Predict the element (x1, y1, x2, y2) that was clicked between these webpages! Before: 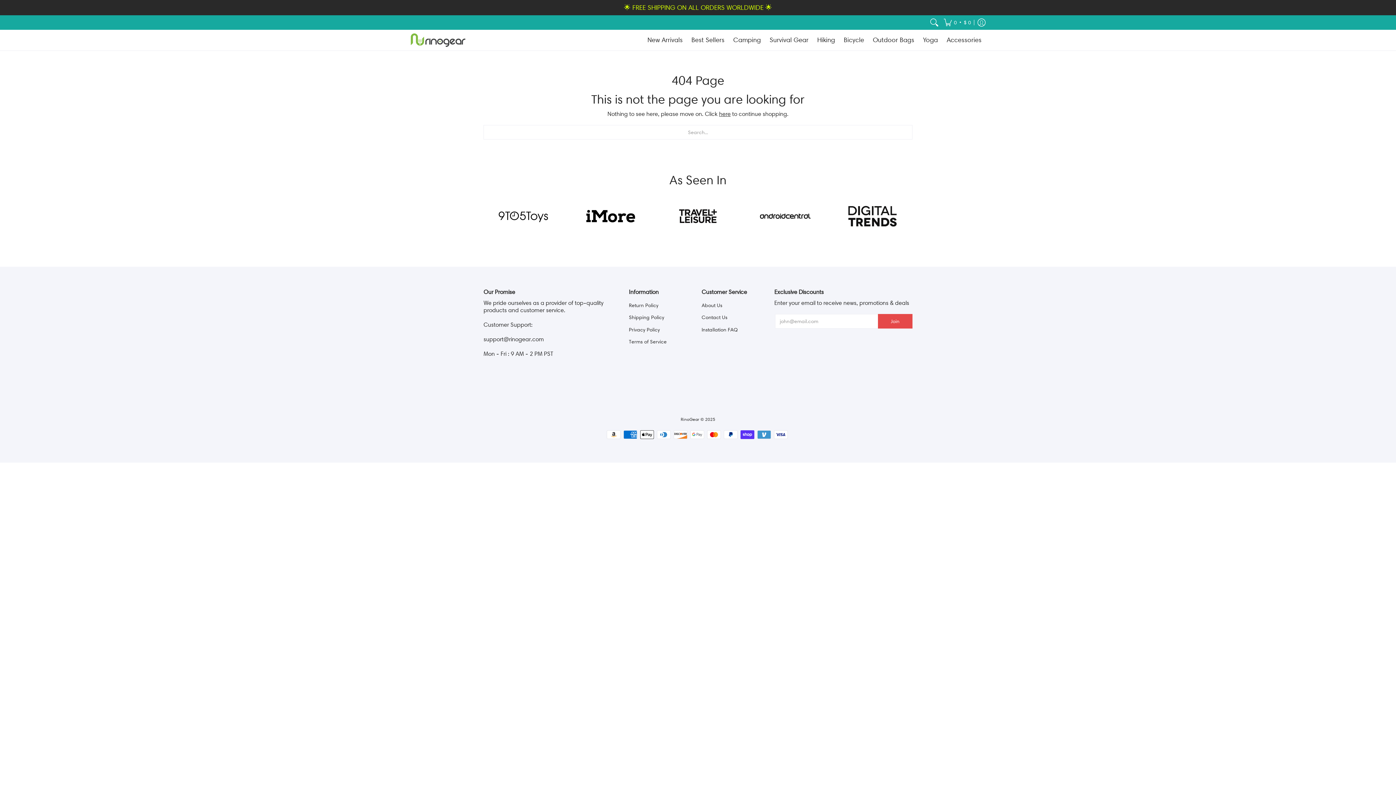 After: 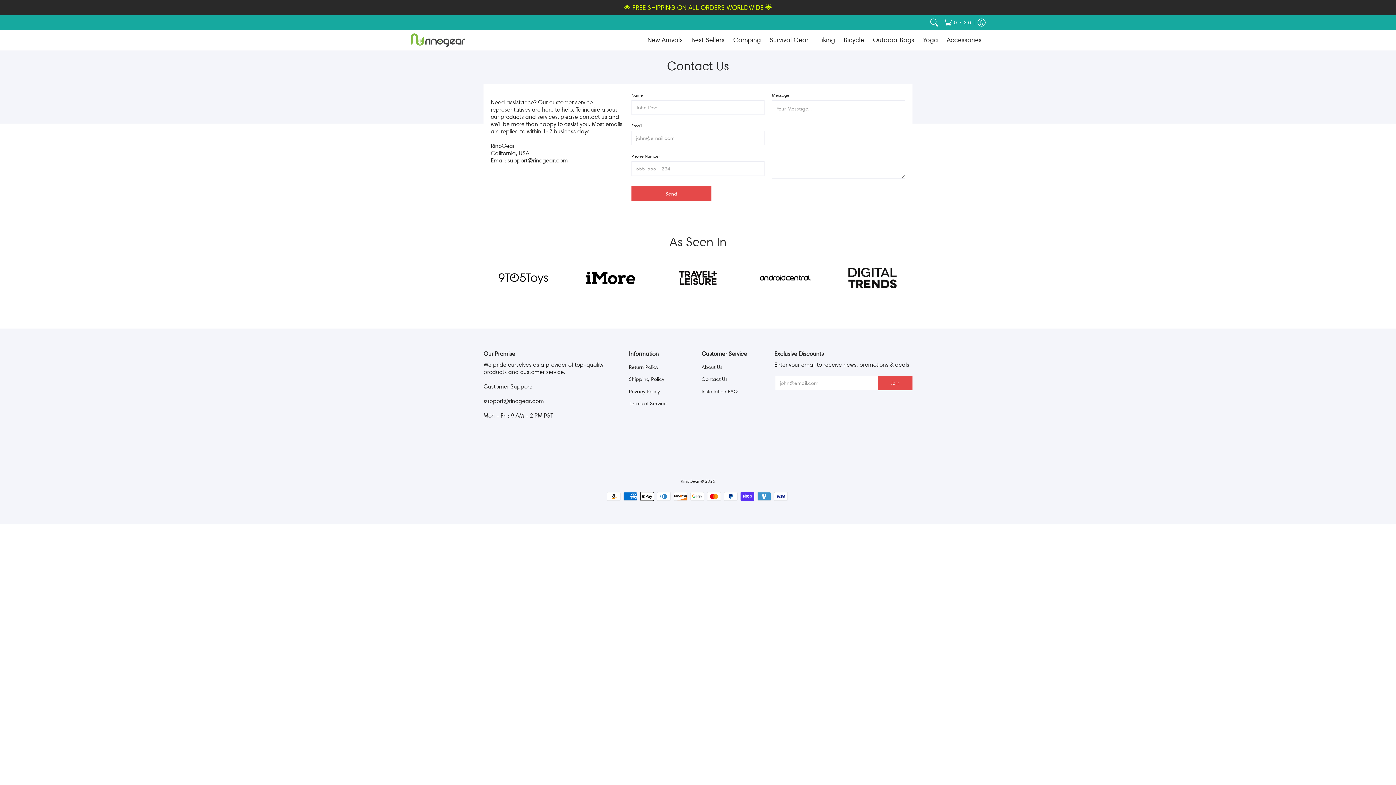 Action: bbox: (701, 314, 727, 320) label: Contact Us